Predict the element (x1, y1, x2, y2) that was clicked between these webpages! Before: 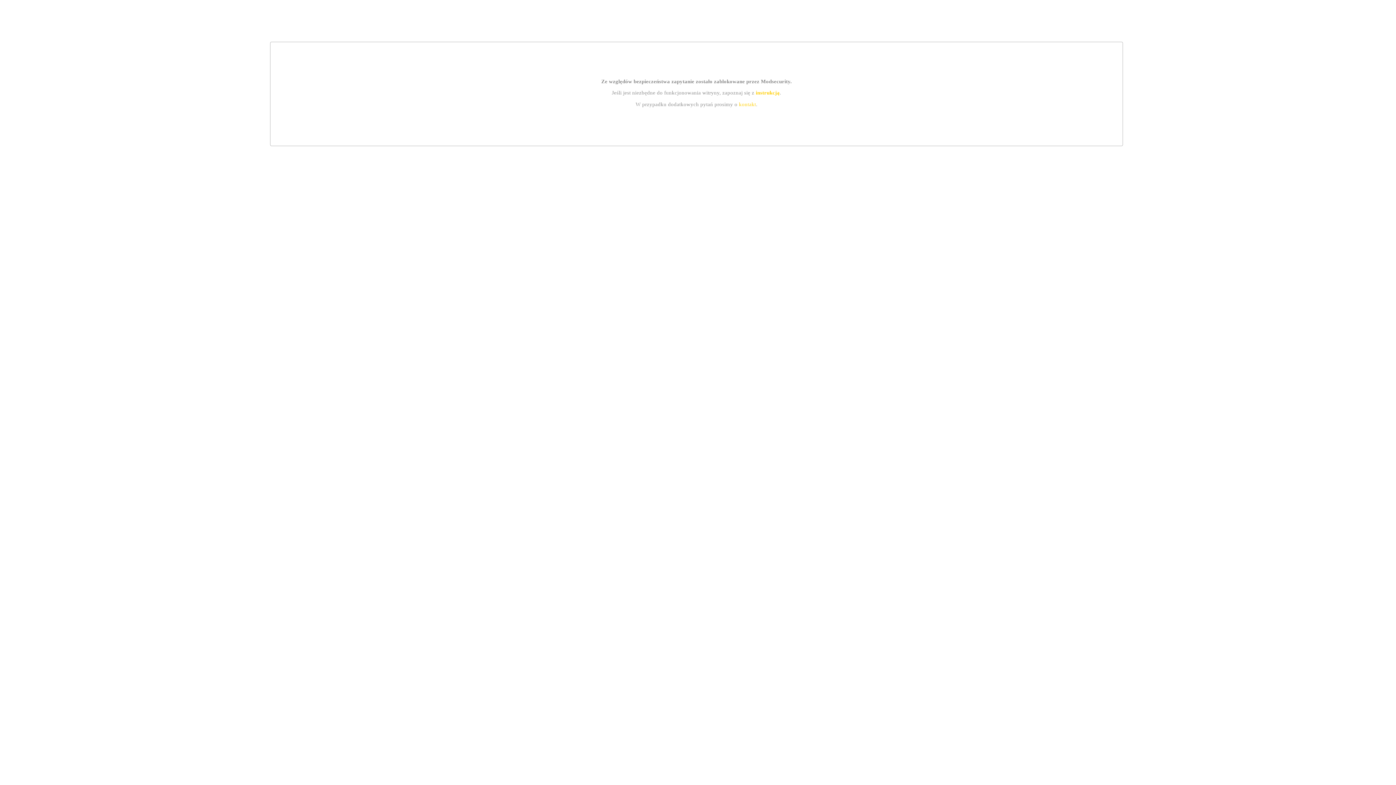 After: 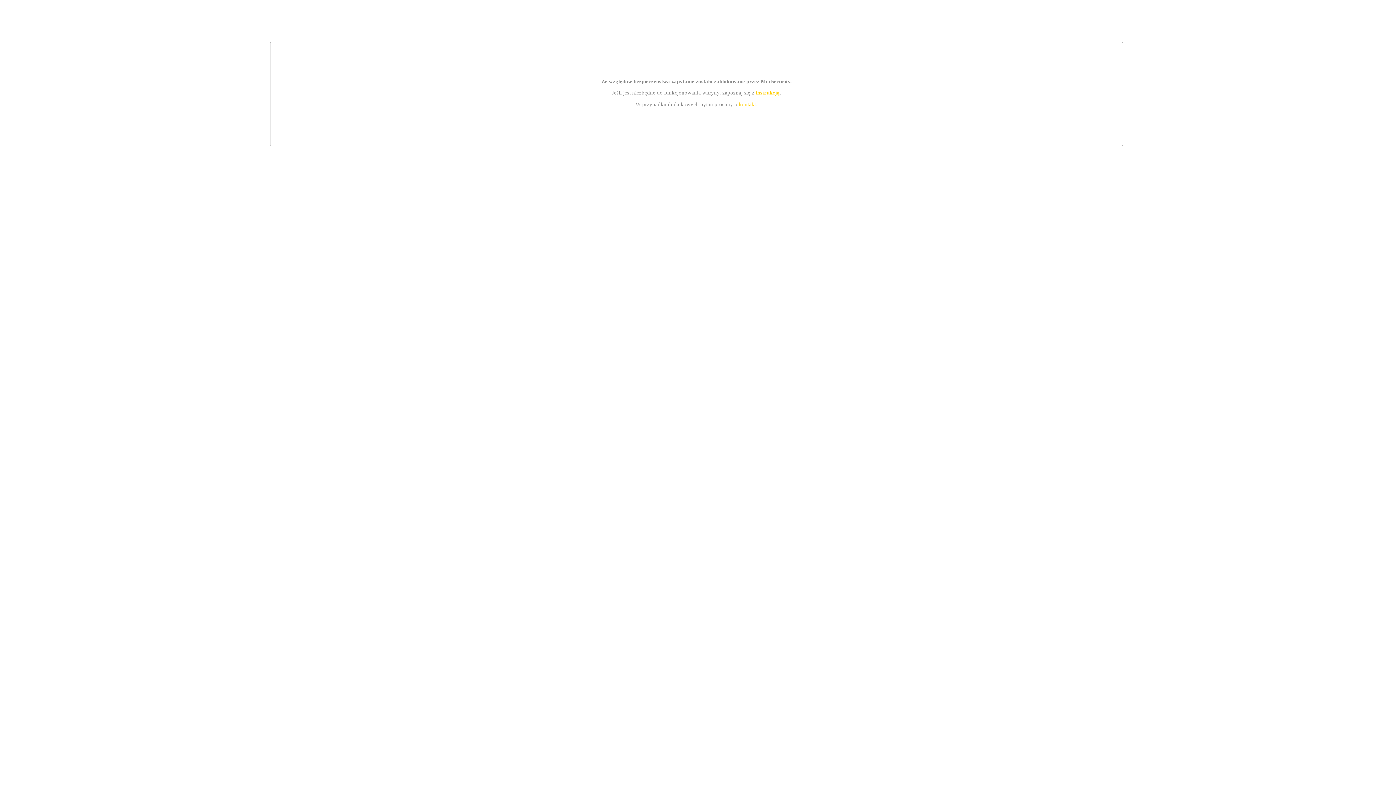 Action: label: kontakt bbox: (739, 101, 756, 107)